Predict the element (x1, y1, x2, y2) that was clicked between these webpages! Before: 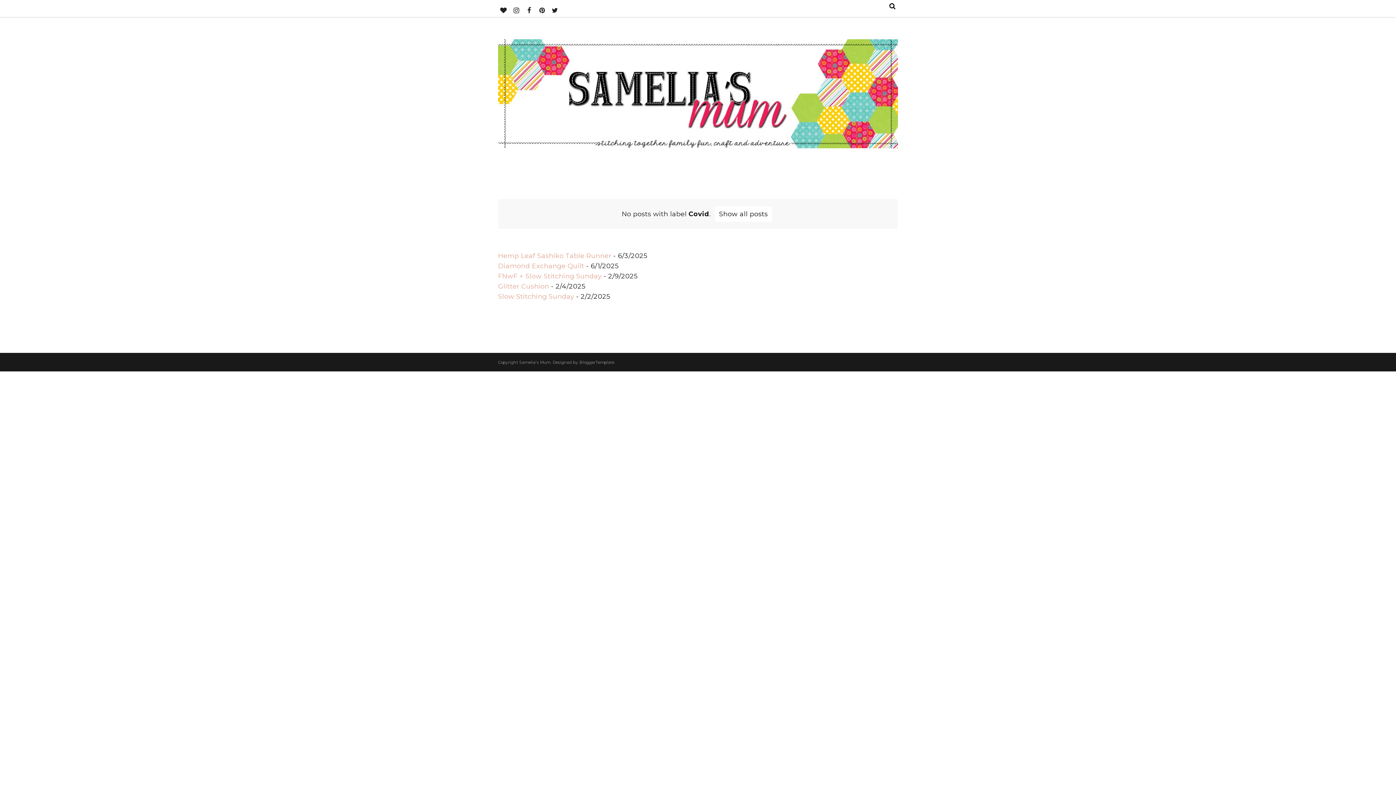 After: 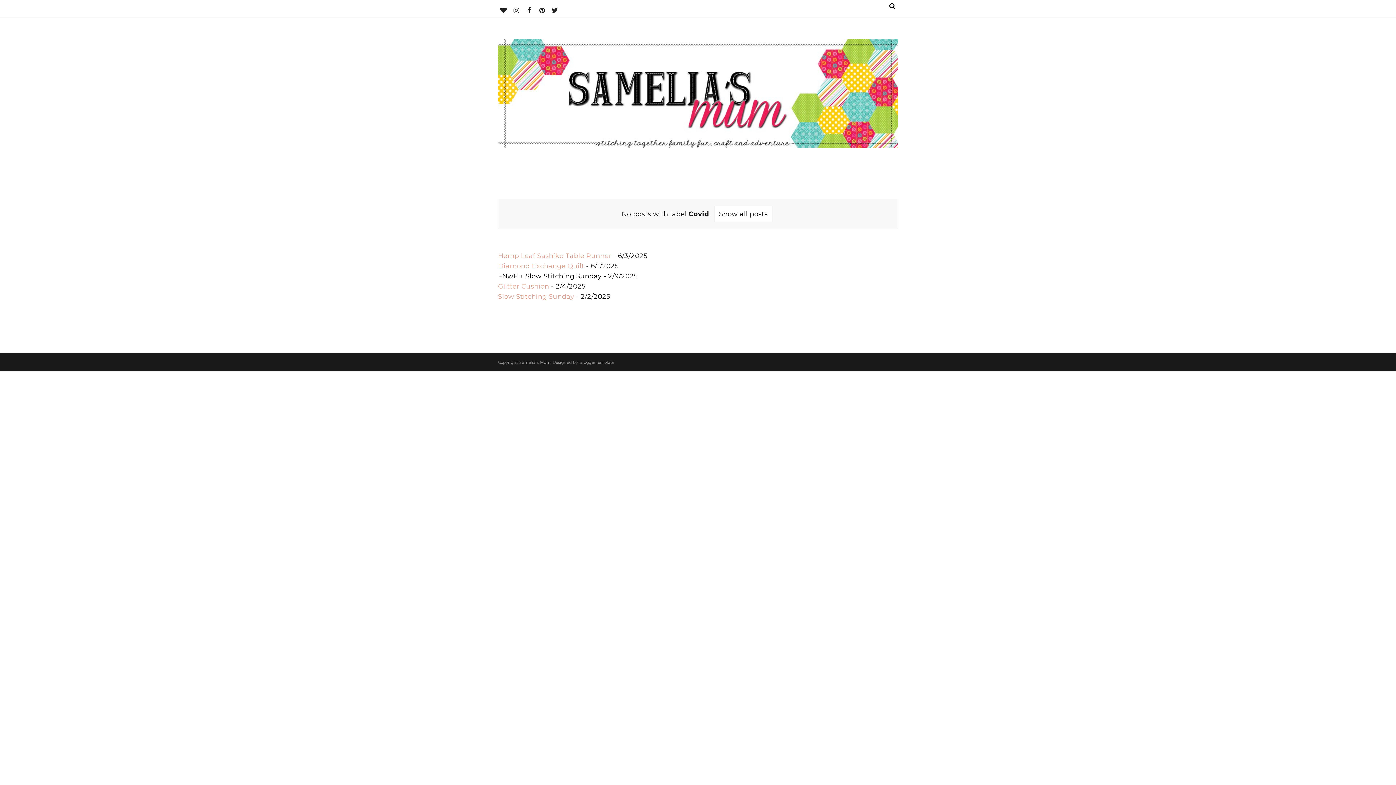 Action: bbox: (498, 272, 601, 280) label: FNwF + Slow Stitching Sunday